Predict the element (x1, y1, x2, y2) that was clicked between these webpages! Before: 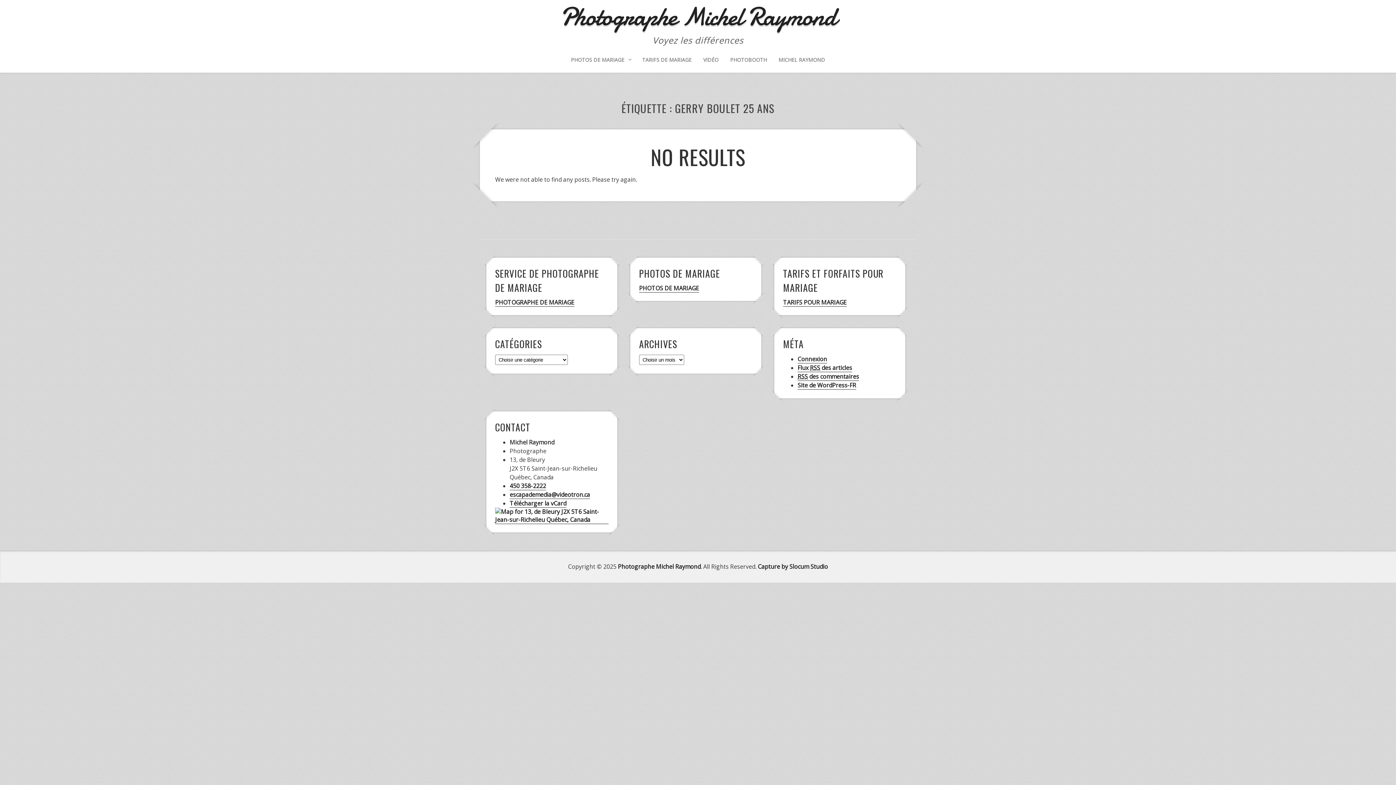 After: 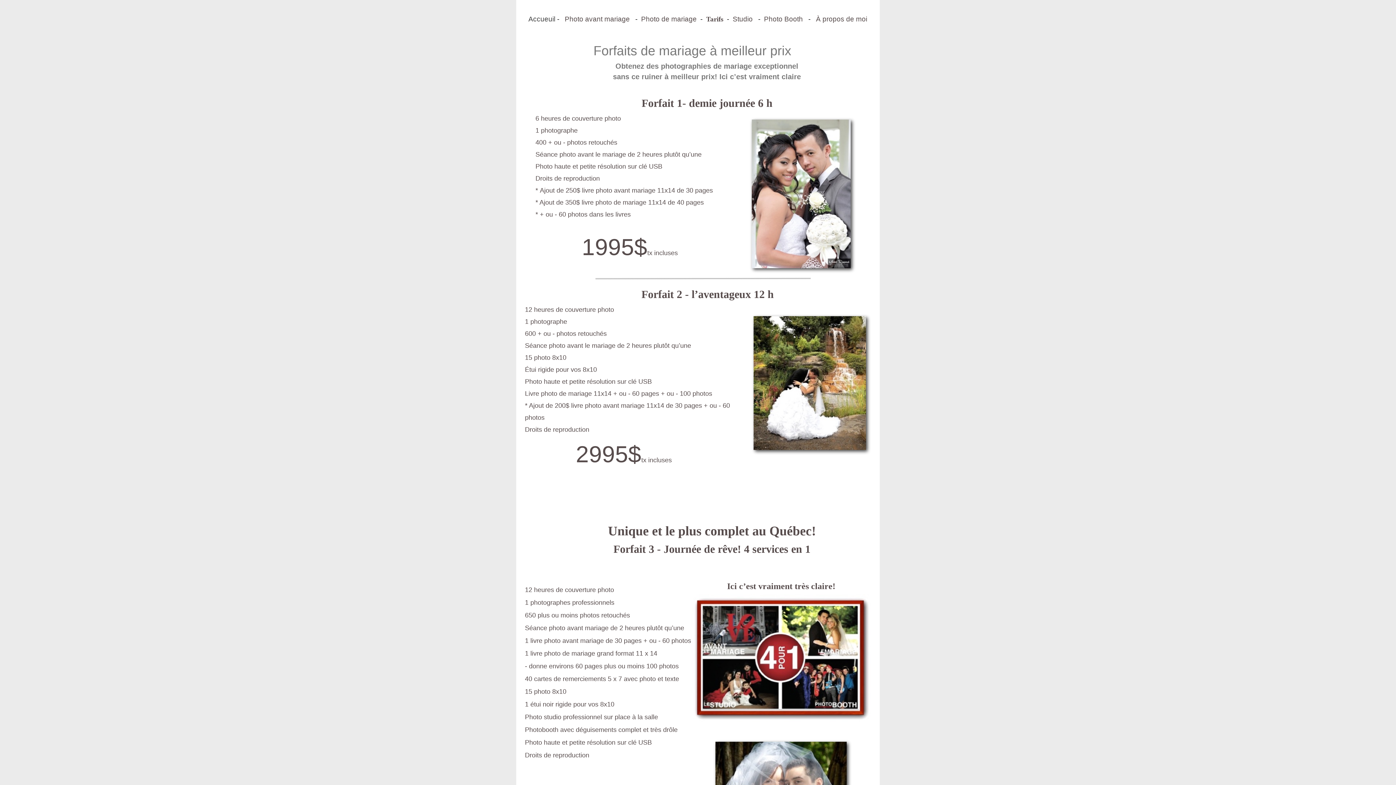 Action: bbox: (783, 298, 846, 306) label: TARIFS POUR MARIAGE